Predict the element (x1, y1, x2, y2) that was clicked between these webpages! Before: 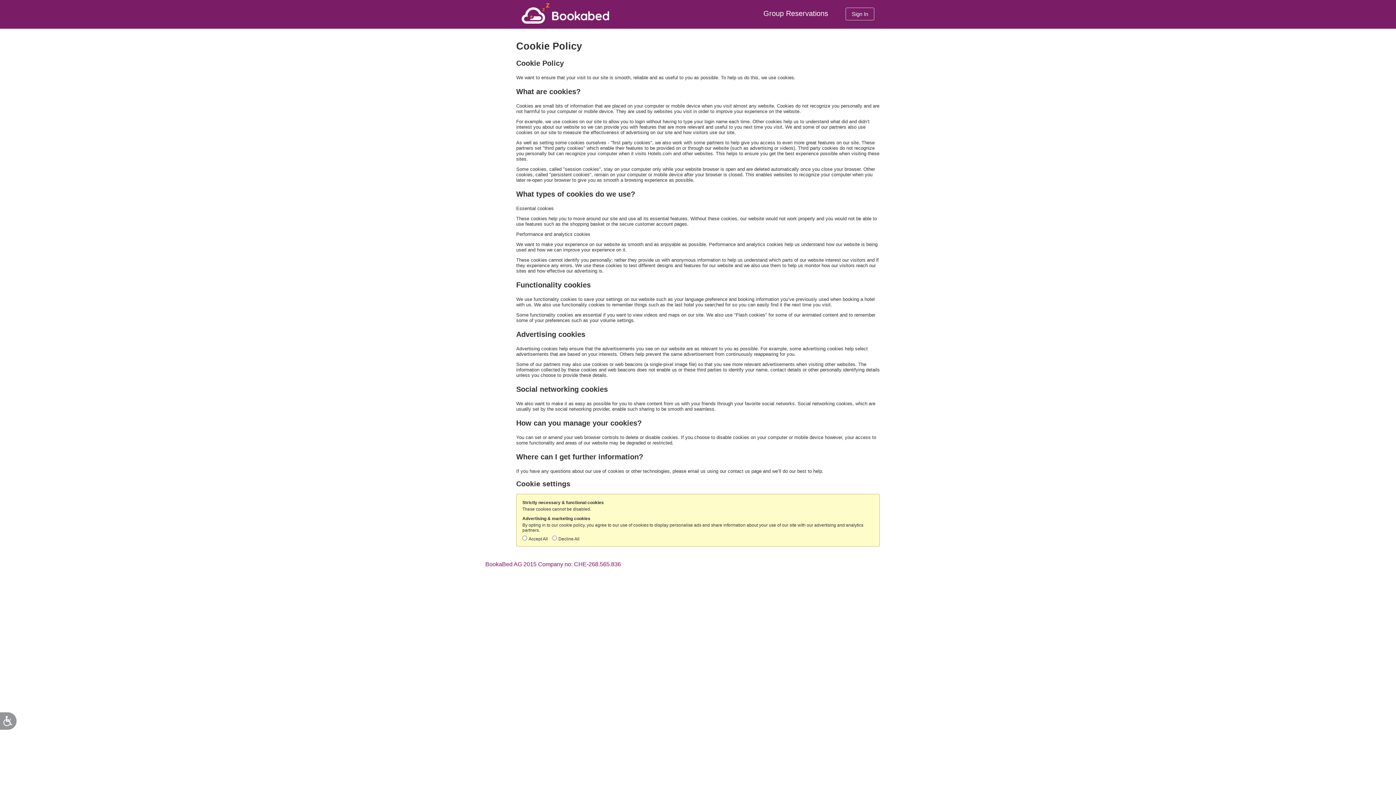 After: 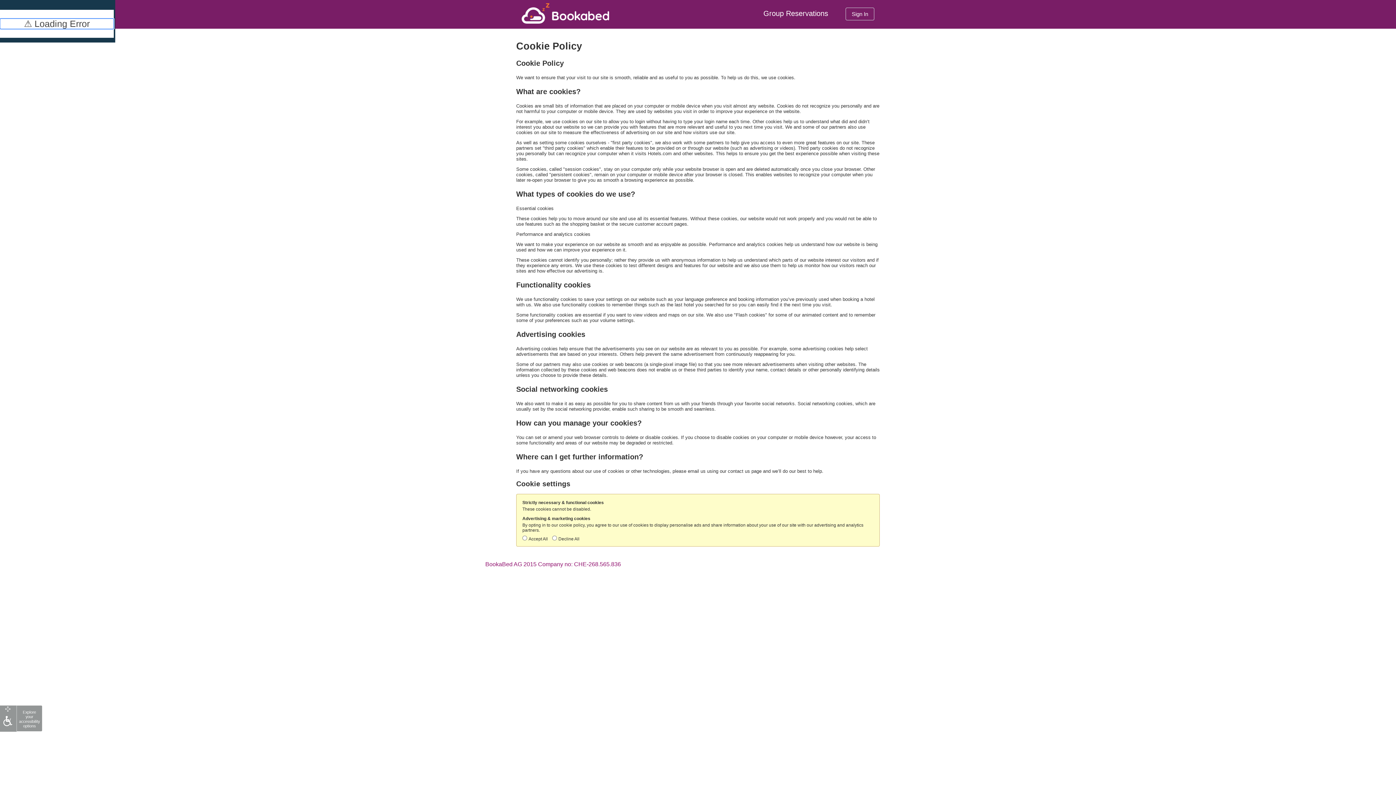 Action: label: Accessibility bbox: (0, 712, 16, 730)